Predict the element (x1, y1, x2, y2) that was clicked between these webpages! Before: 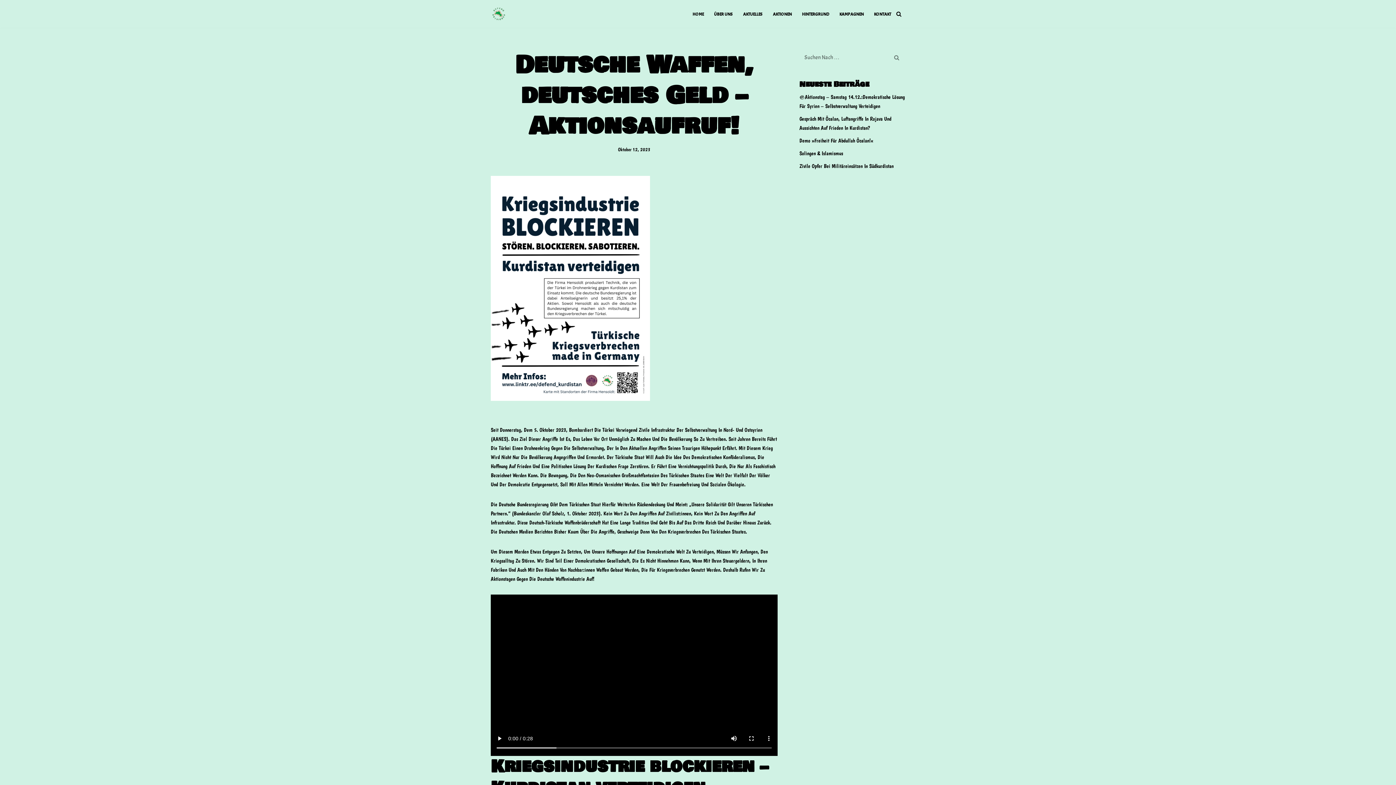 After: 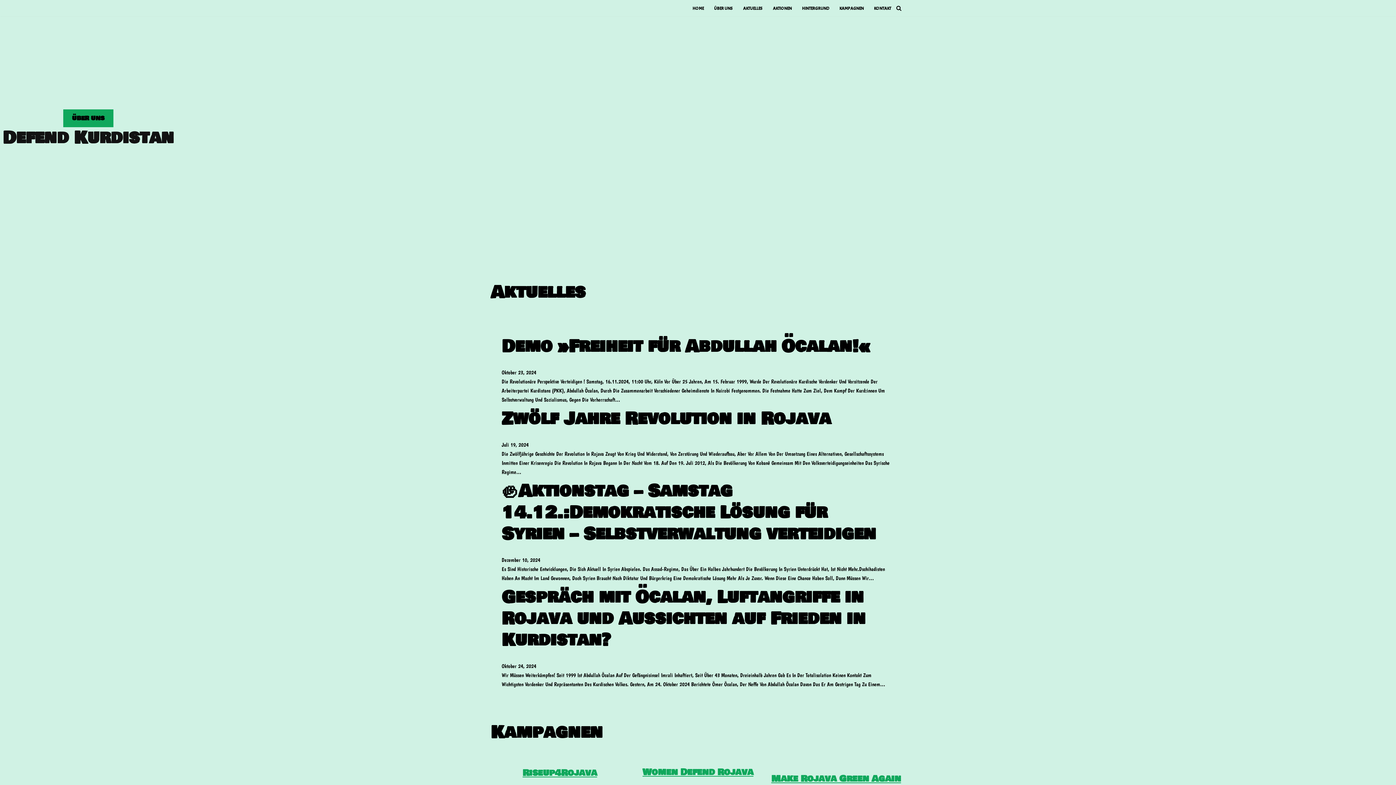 Action: bbox: (692, 9, 704, 18) label: HOME